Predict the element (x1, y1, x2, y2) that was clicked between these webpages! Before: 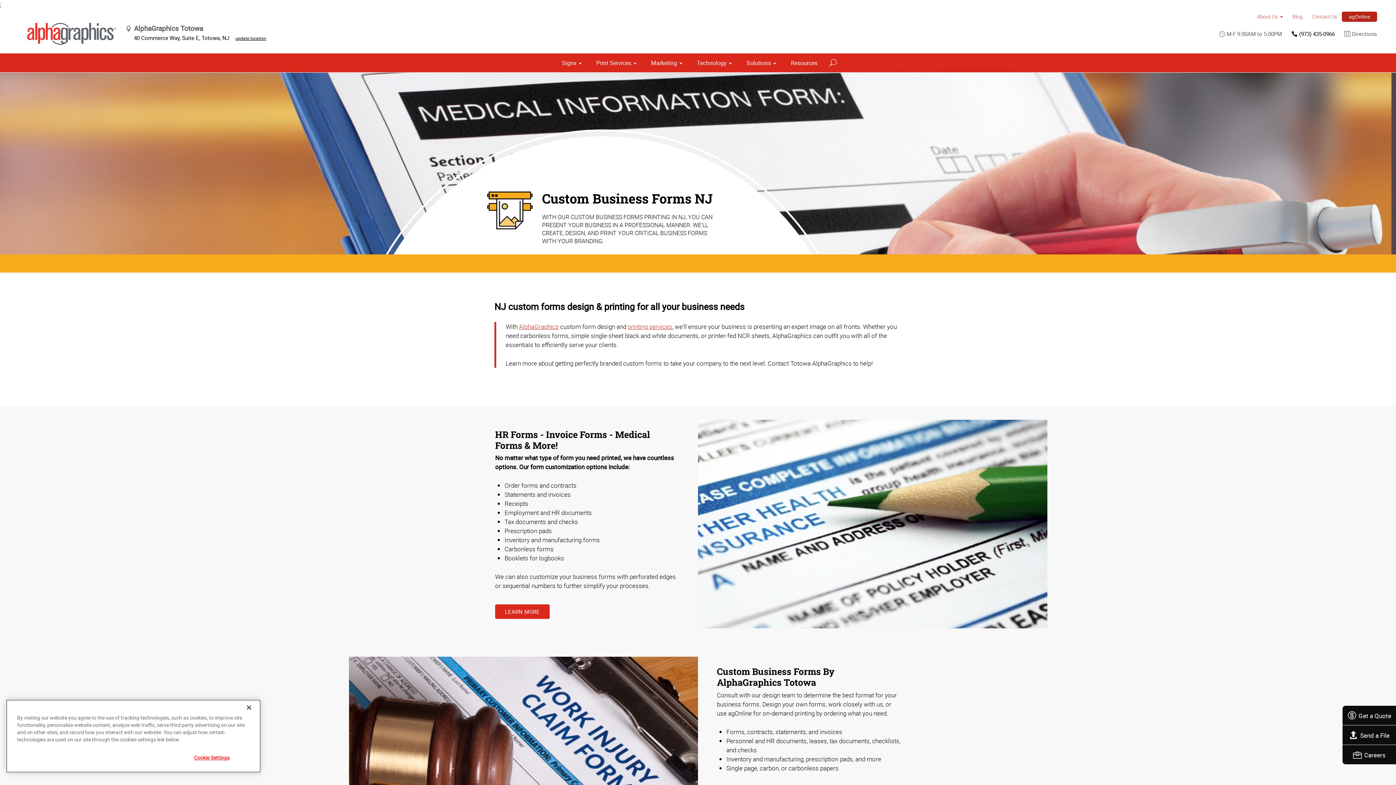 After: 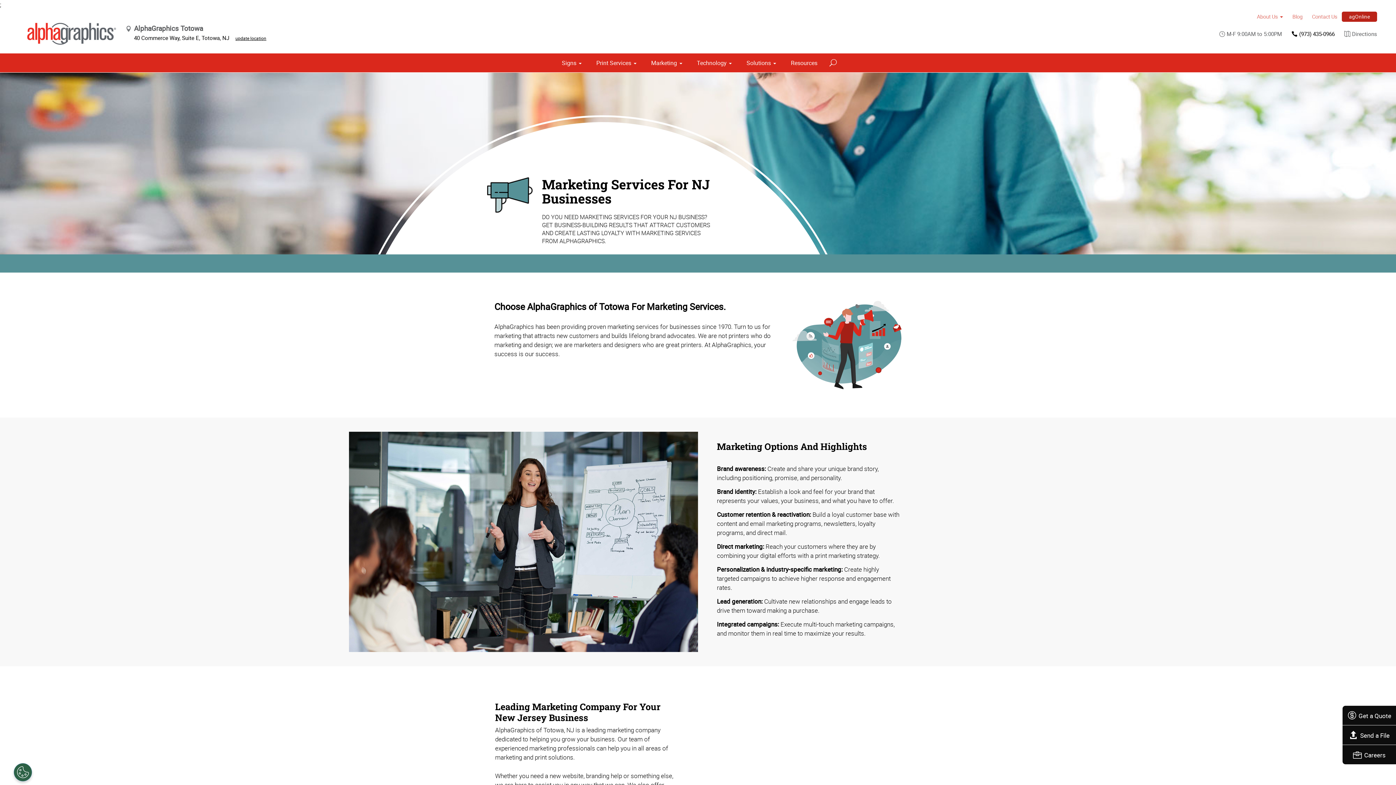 Action: label: Marketing bbox: (646, 53, 687, 72)